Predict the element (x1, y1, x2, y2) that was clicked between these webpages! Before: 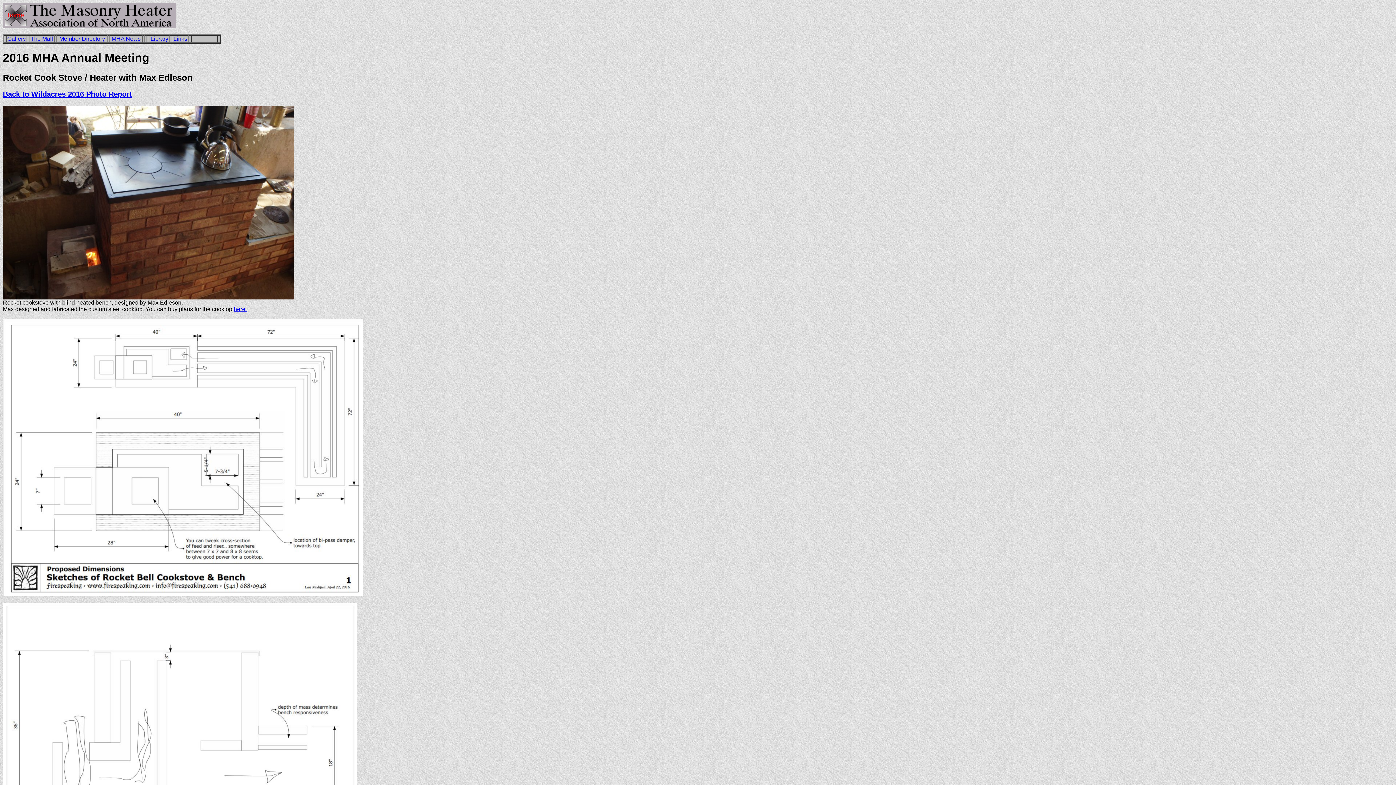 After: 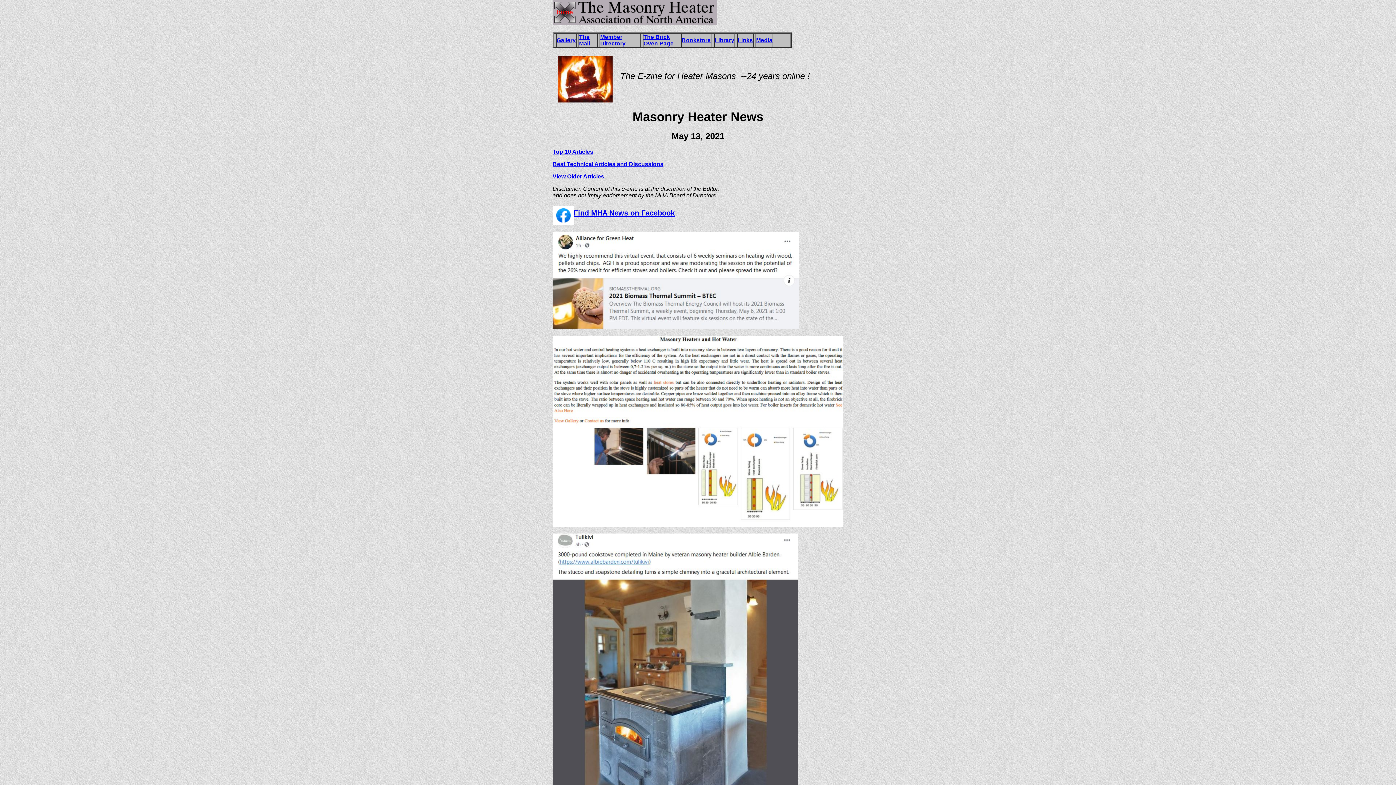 Action: label: MHA News bbox: (111, 35, 140, 41)